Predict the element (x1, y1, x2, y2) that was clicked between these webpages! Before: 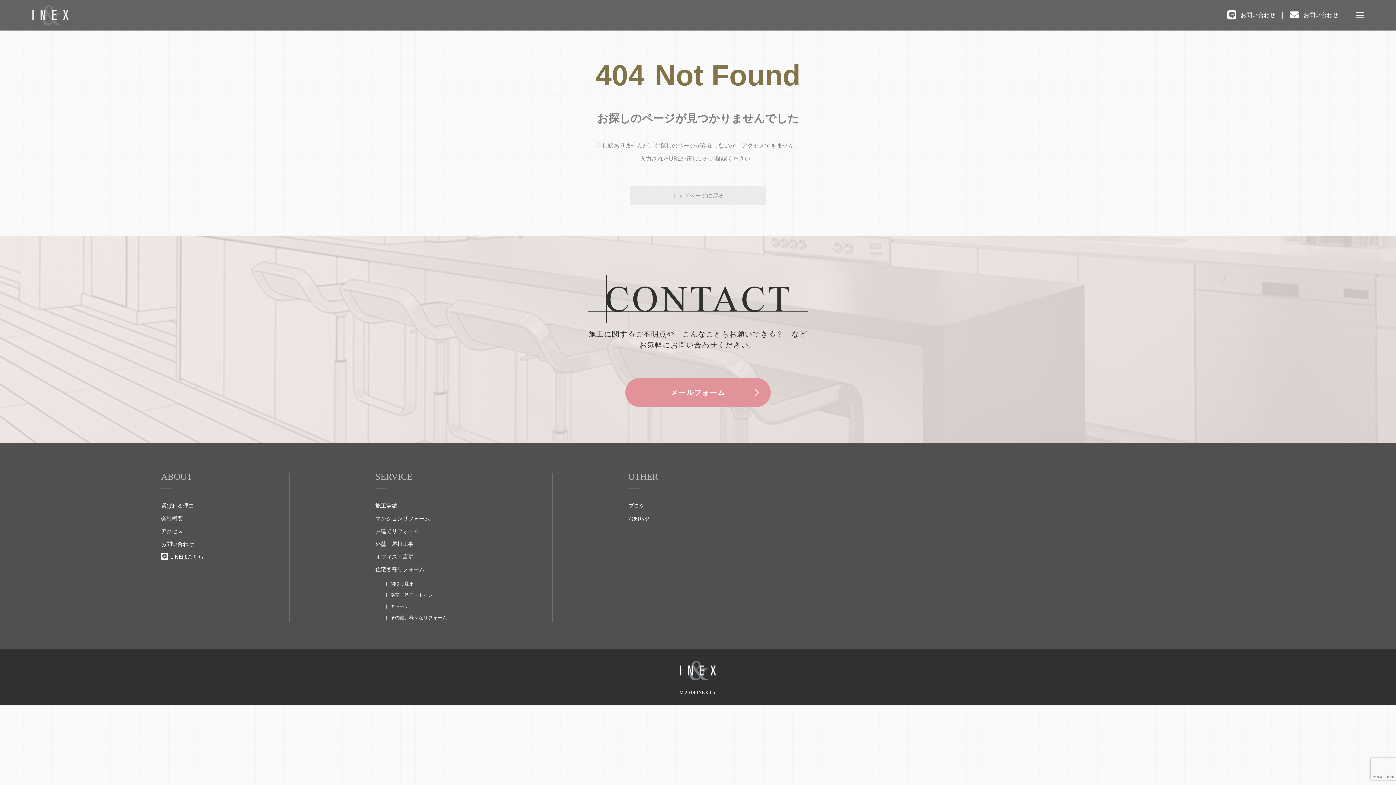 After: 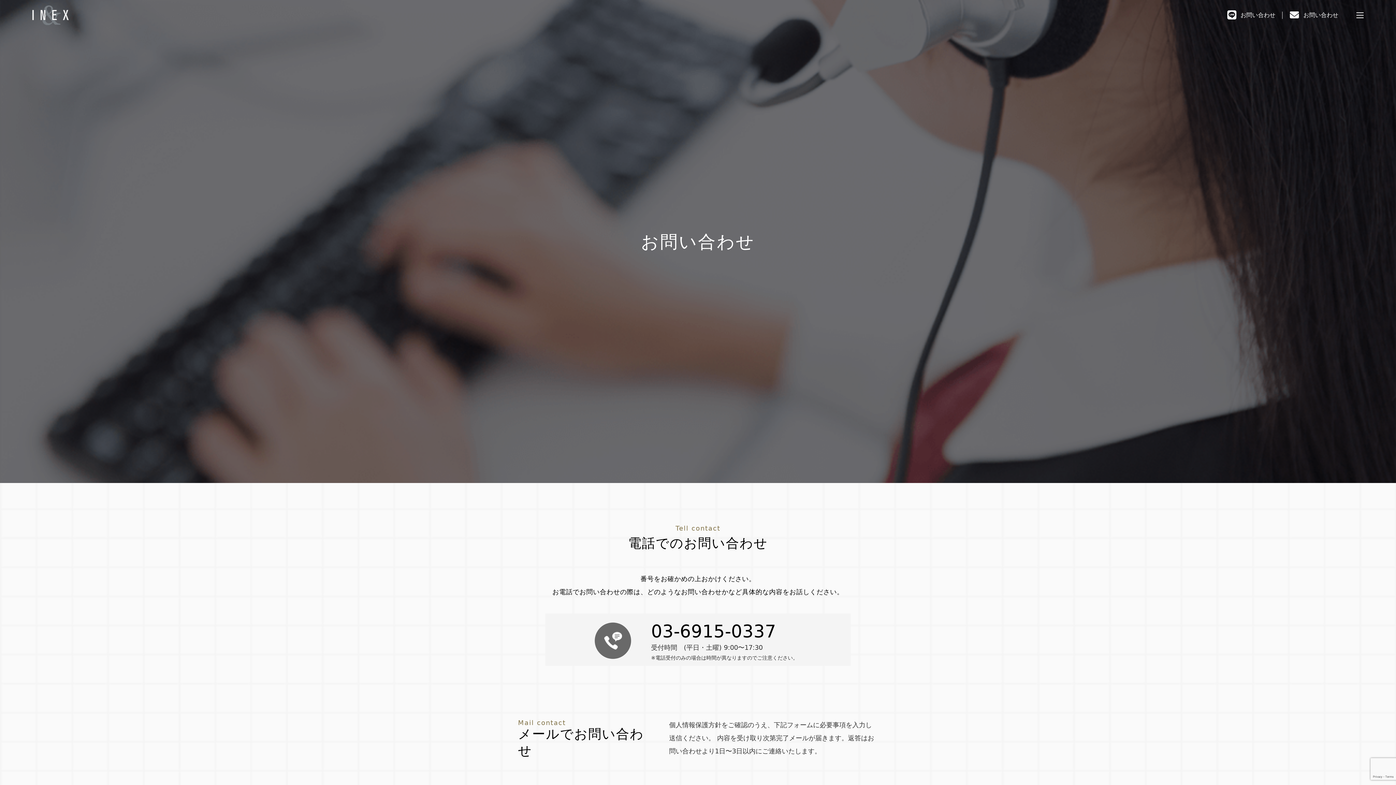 Action: bbox: (625, 378, 770, 407) label: メールフォーム